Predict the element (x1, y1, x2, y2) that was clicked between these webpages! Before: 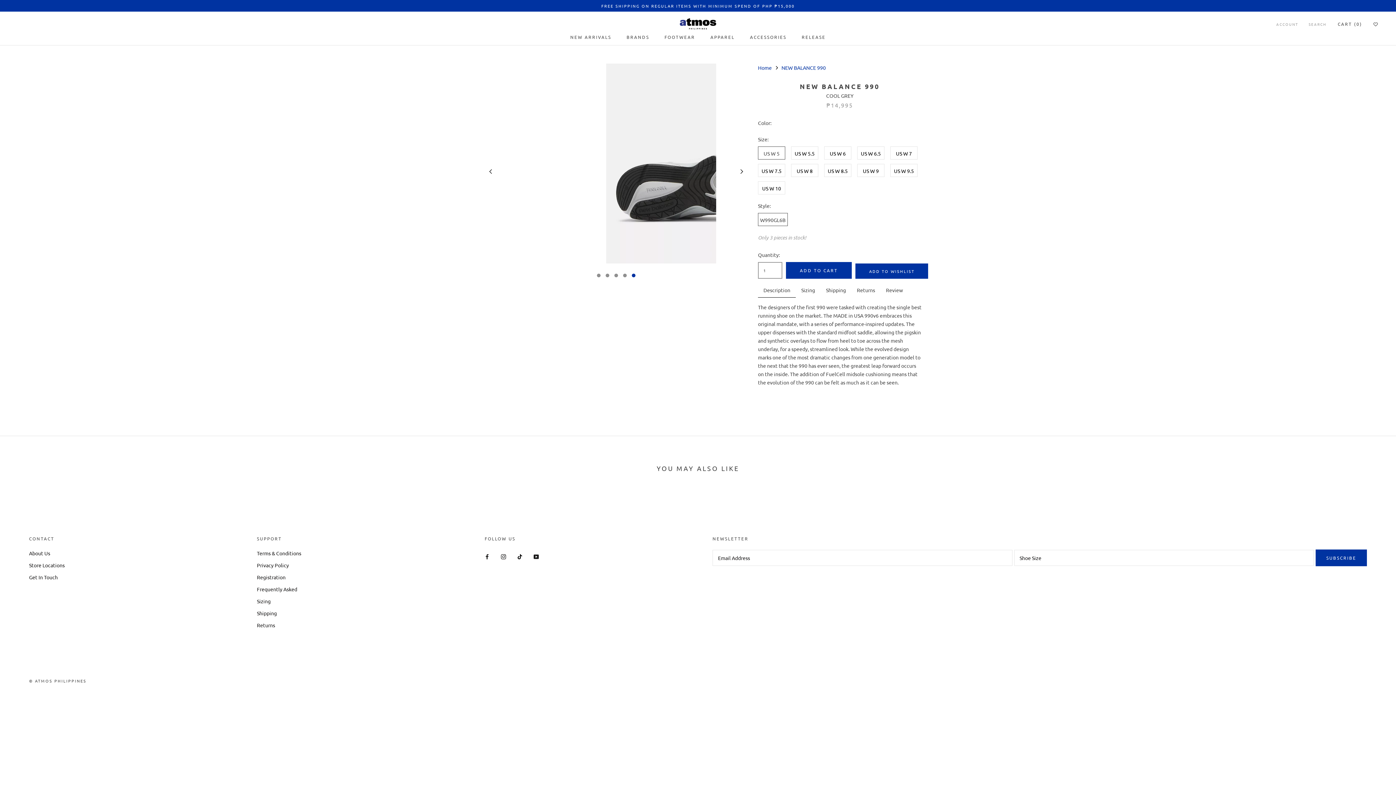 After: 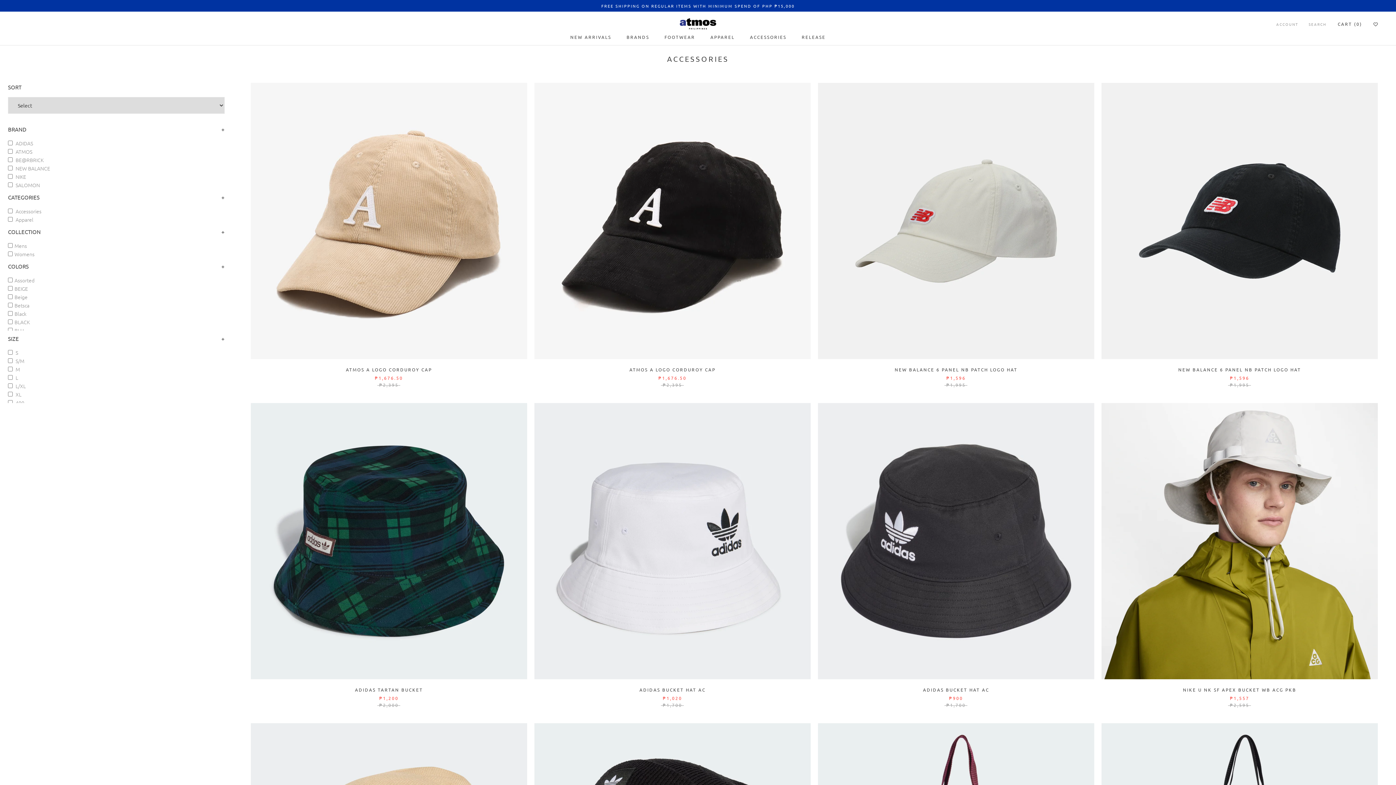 Action: label: ACCESSORIES
ACCESSORIES bbox: (750, 34, 786, 40)